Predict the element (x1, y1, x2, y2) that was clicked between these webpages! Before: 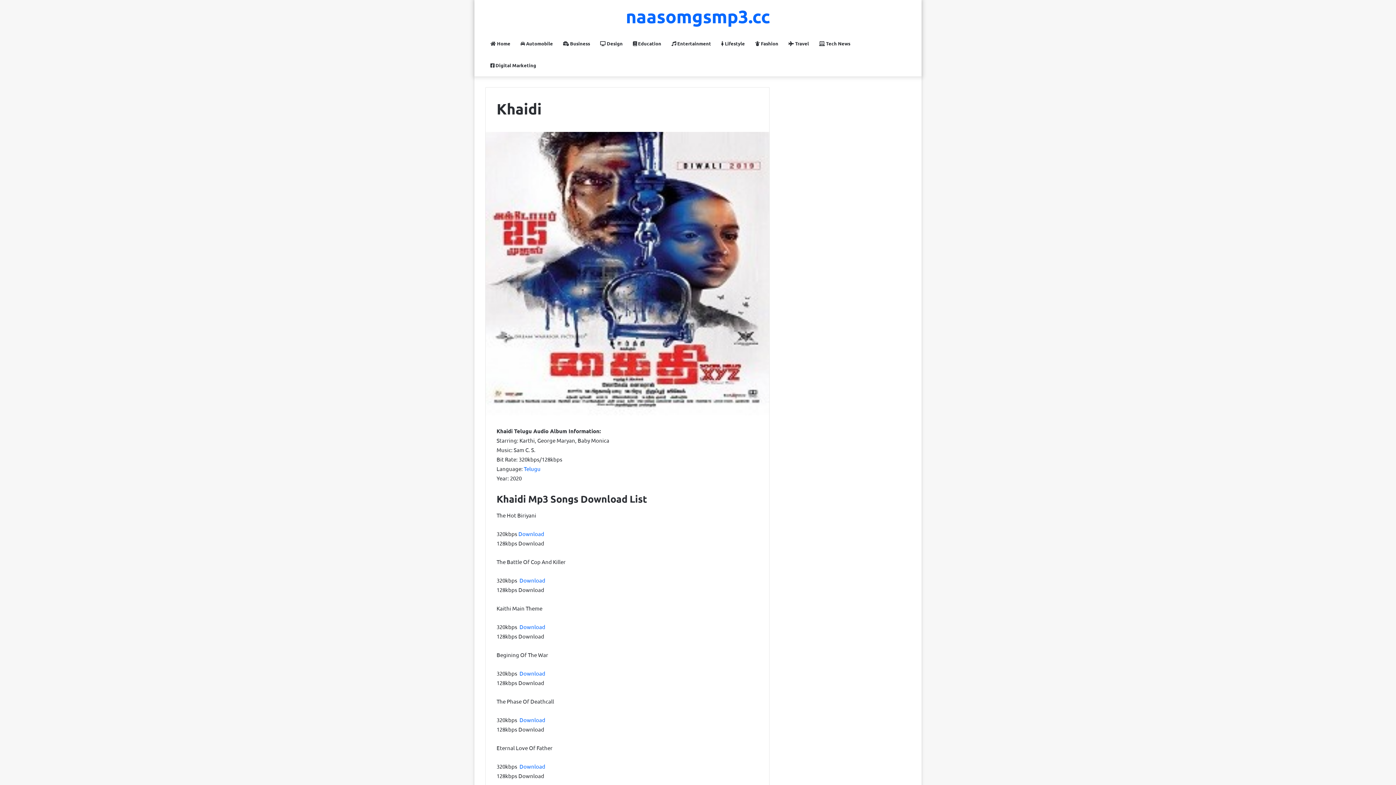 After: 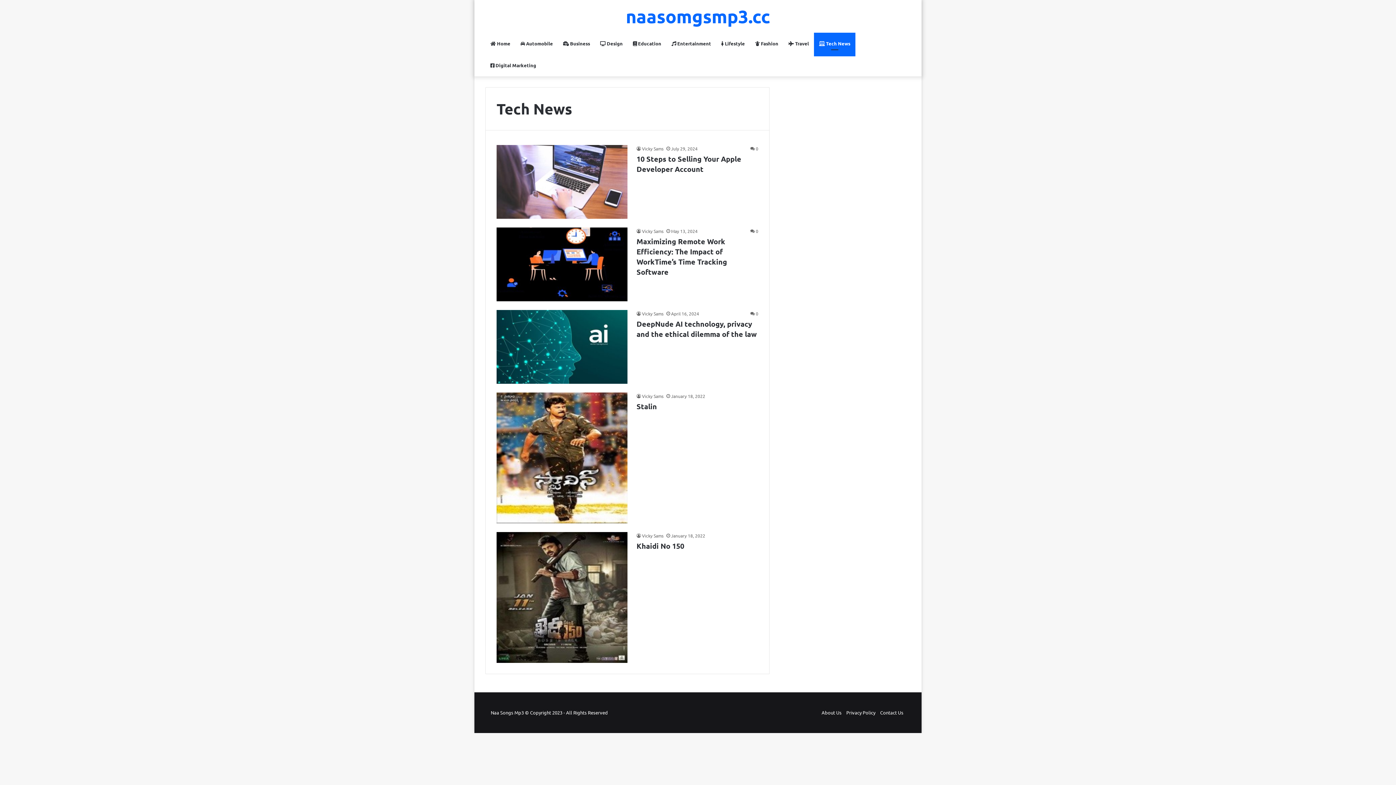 Action: label:  Tech News bbox: (814, 32, 855, 54)